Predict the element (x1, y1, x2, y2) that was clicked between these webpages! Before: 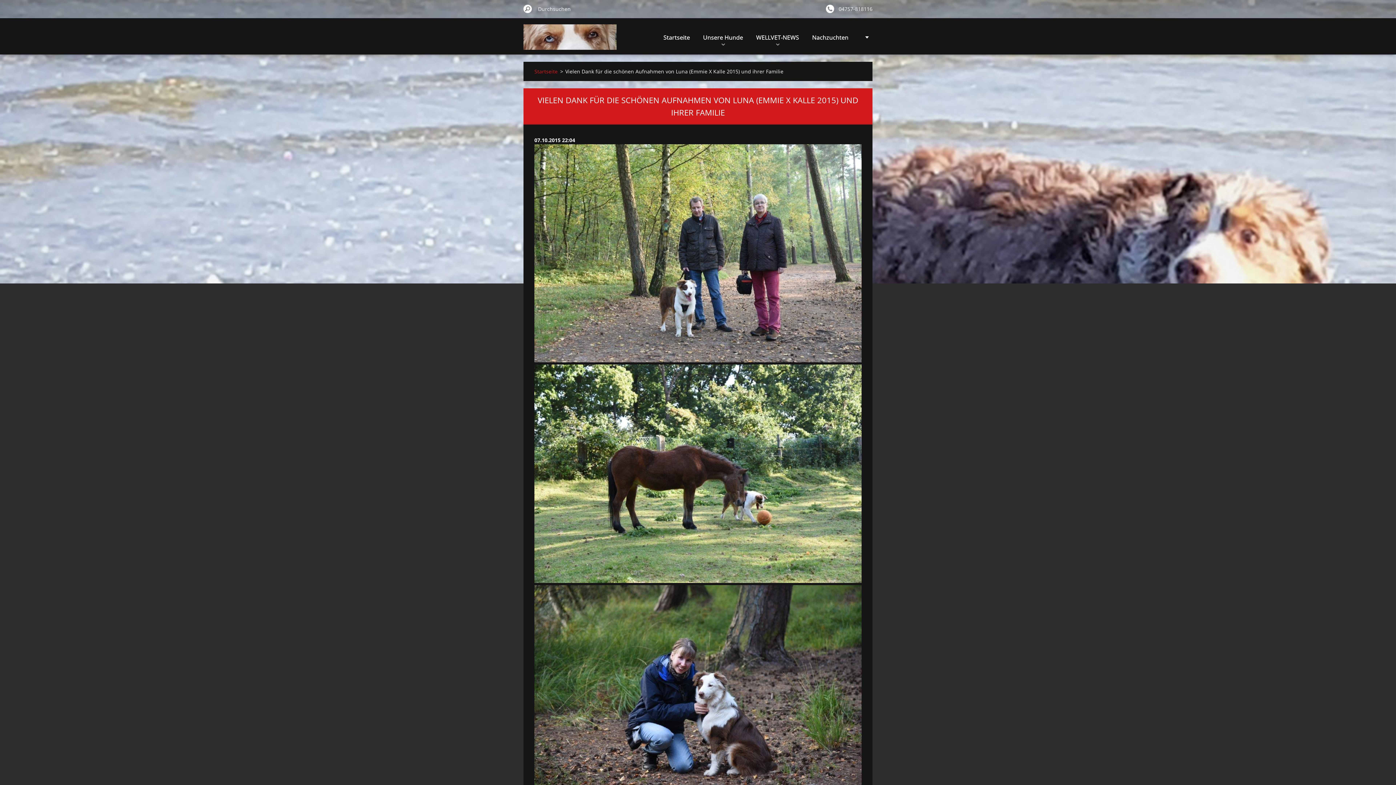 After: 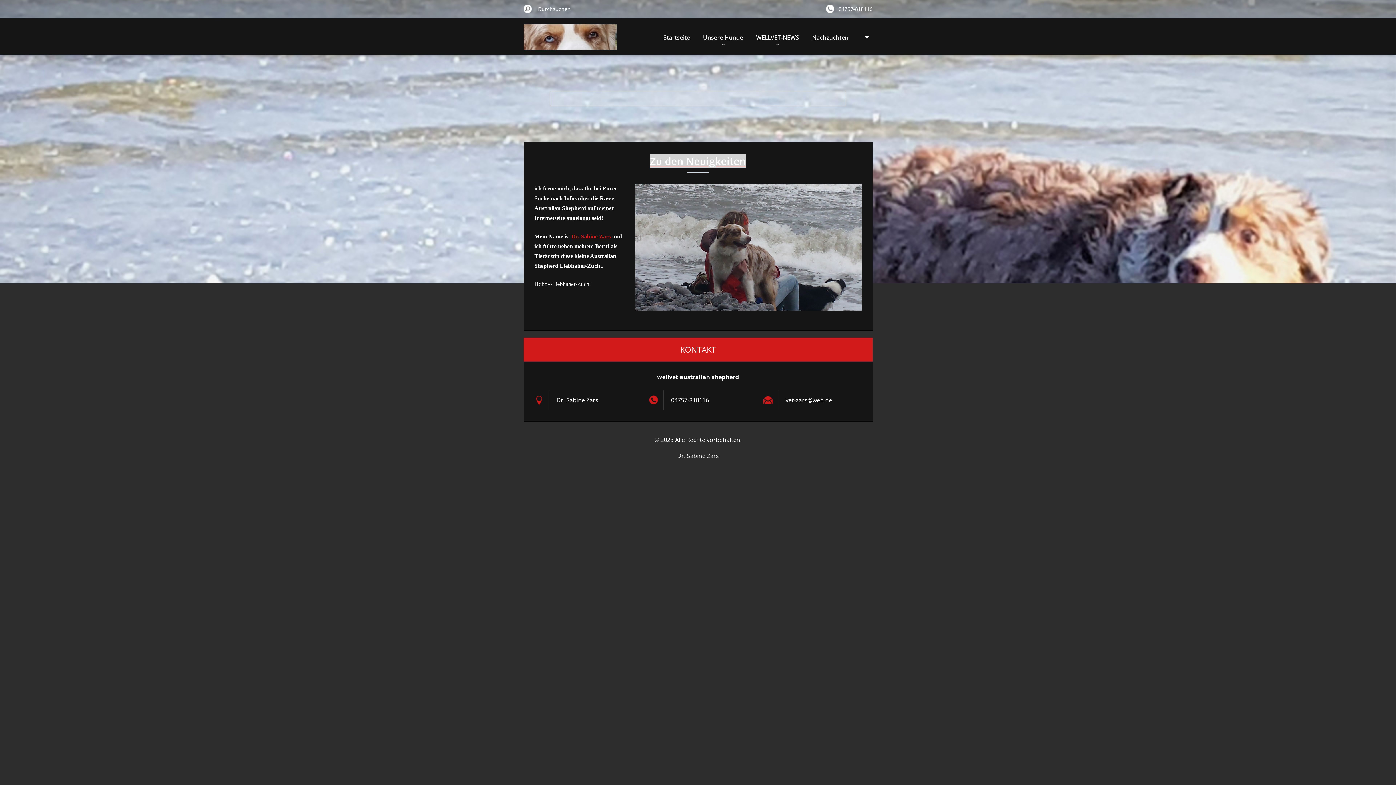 Action: bbox: (523, 18, 616, 64)